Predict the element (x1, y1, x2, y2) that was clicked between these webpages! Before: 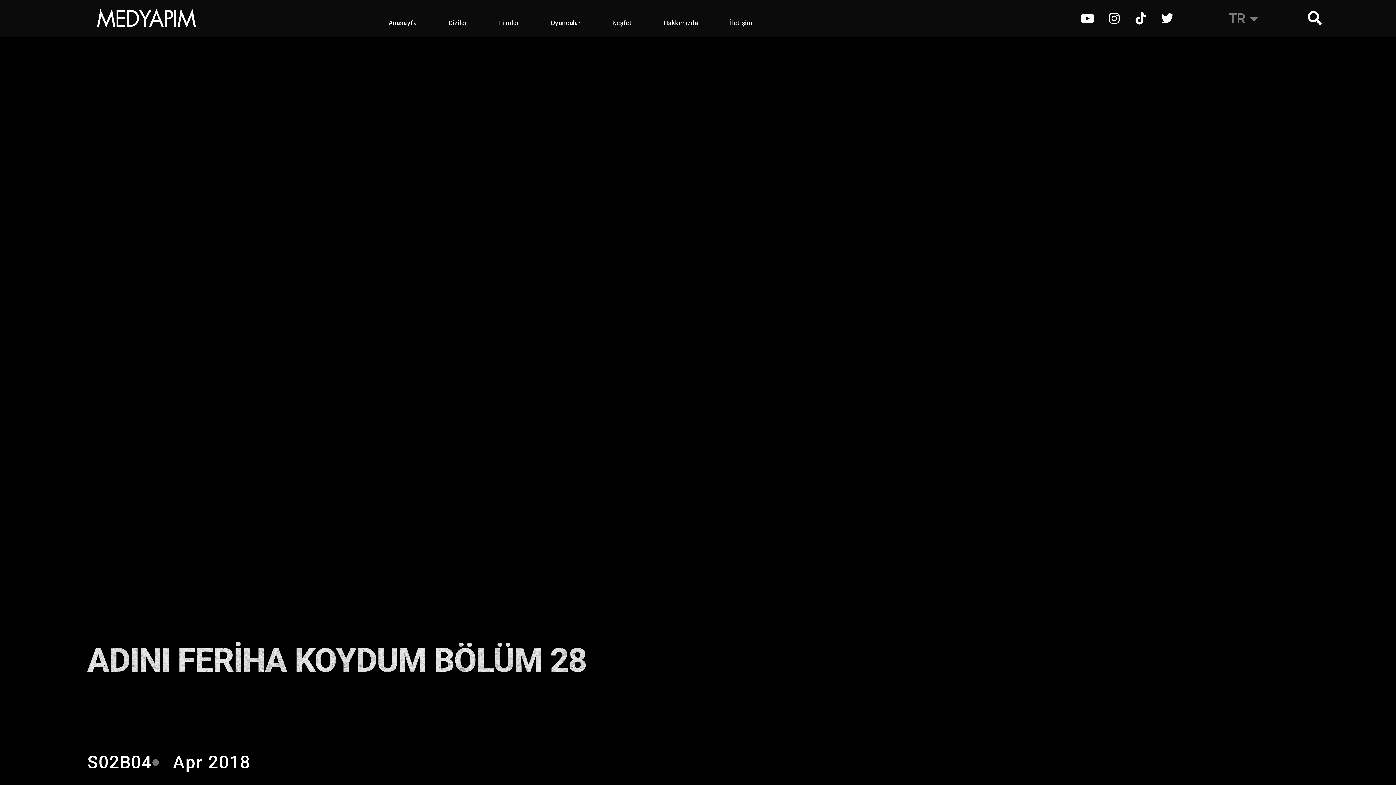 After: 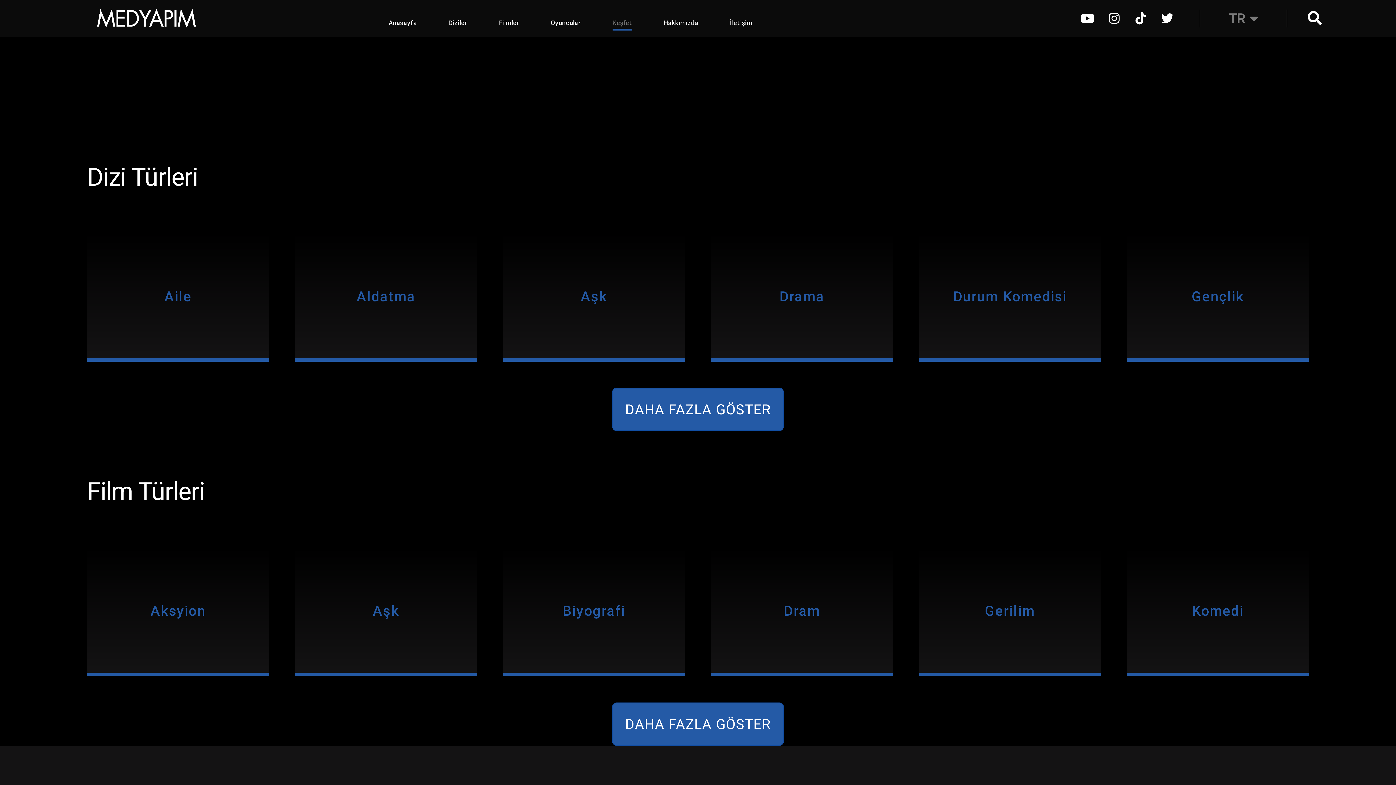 Action: label: Keşfet bbox: (612, 18, 632, 27)